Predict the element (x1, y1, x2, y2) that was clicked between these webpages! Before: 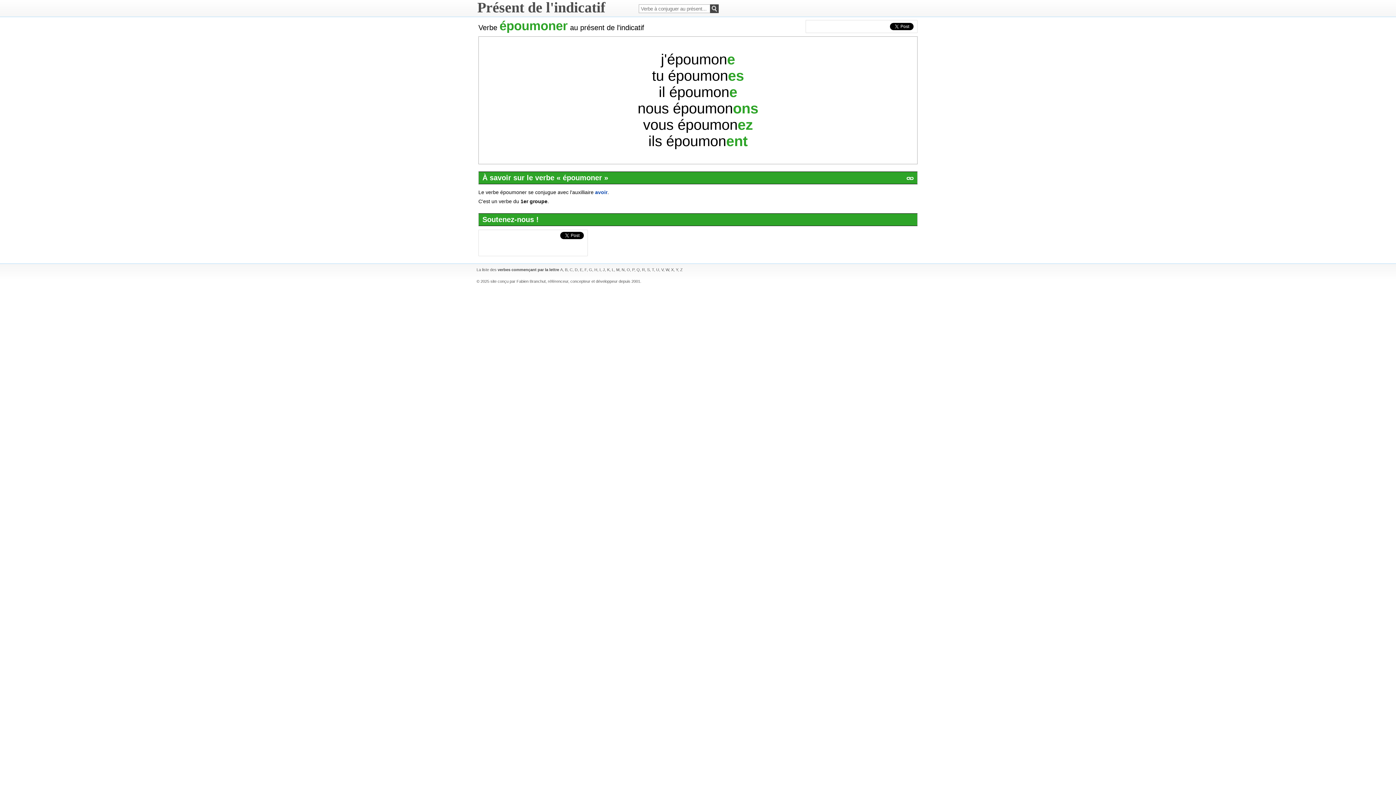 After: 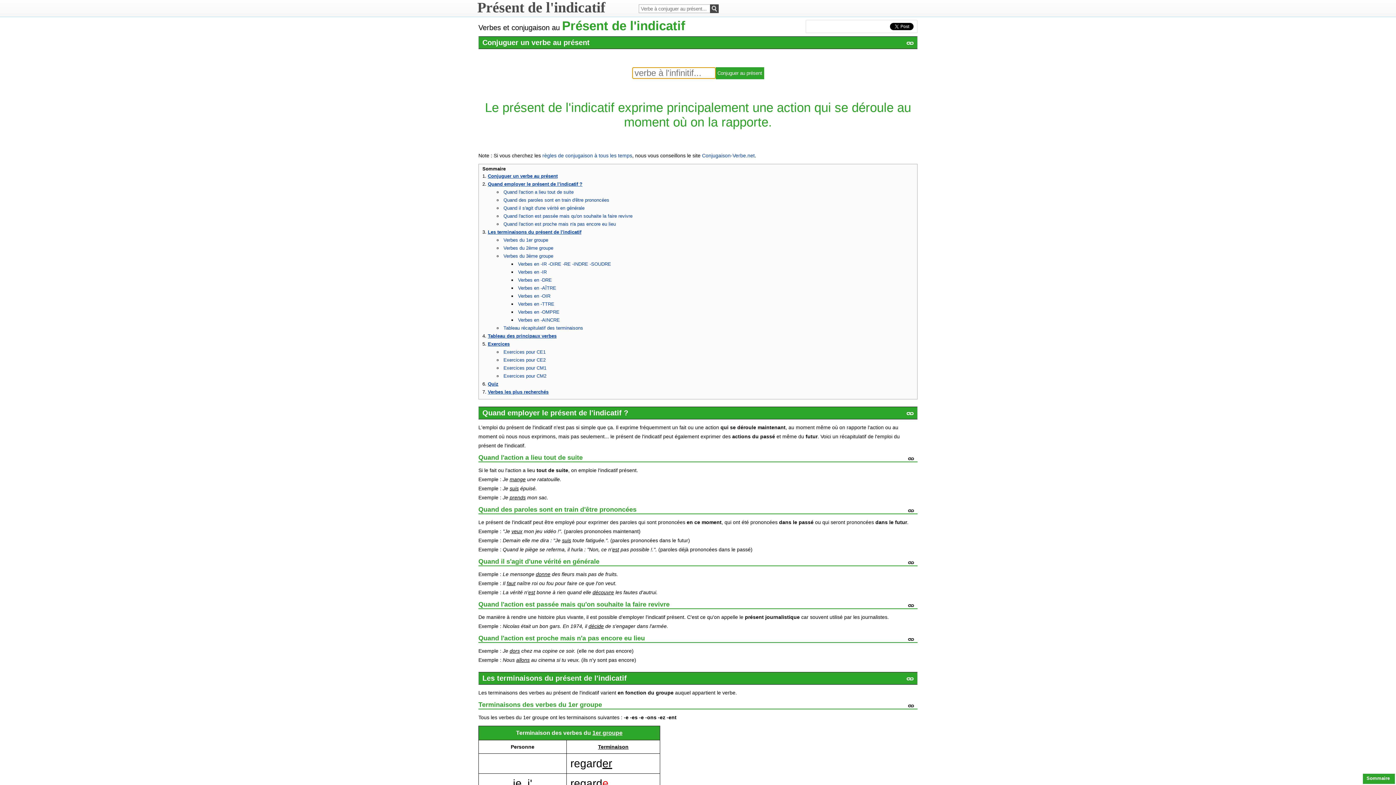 Action: bbox: (477, 0, 605, 15) label: Présent de l'indicatif